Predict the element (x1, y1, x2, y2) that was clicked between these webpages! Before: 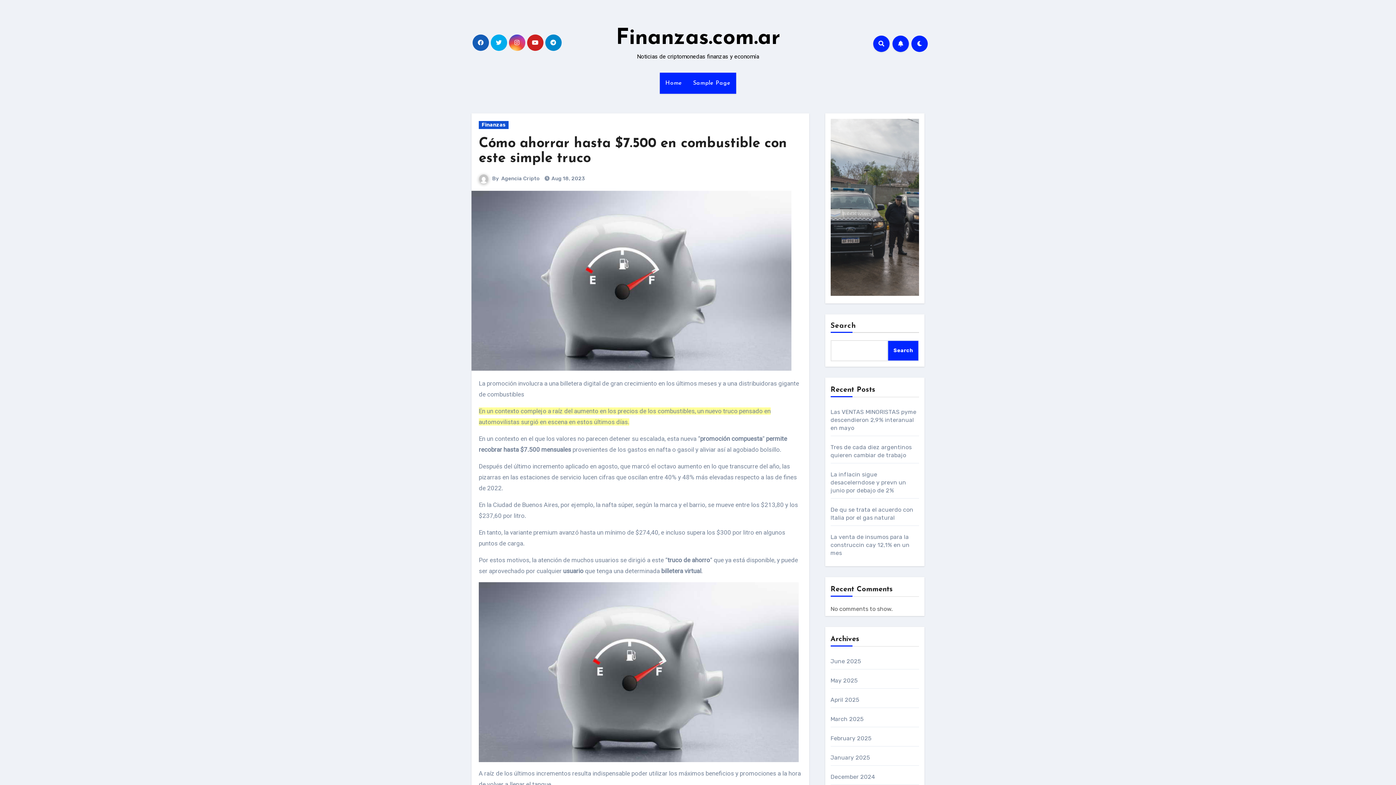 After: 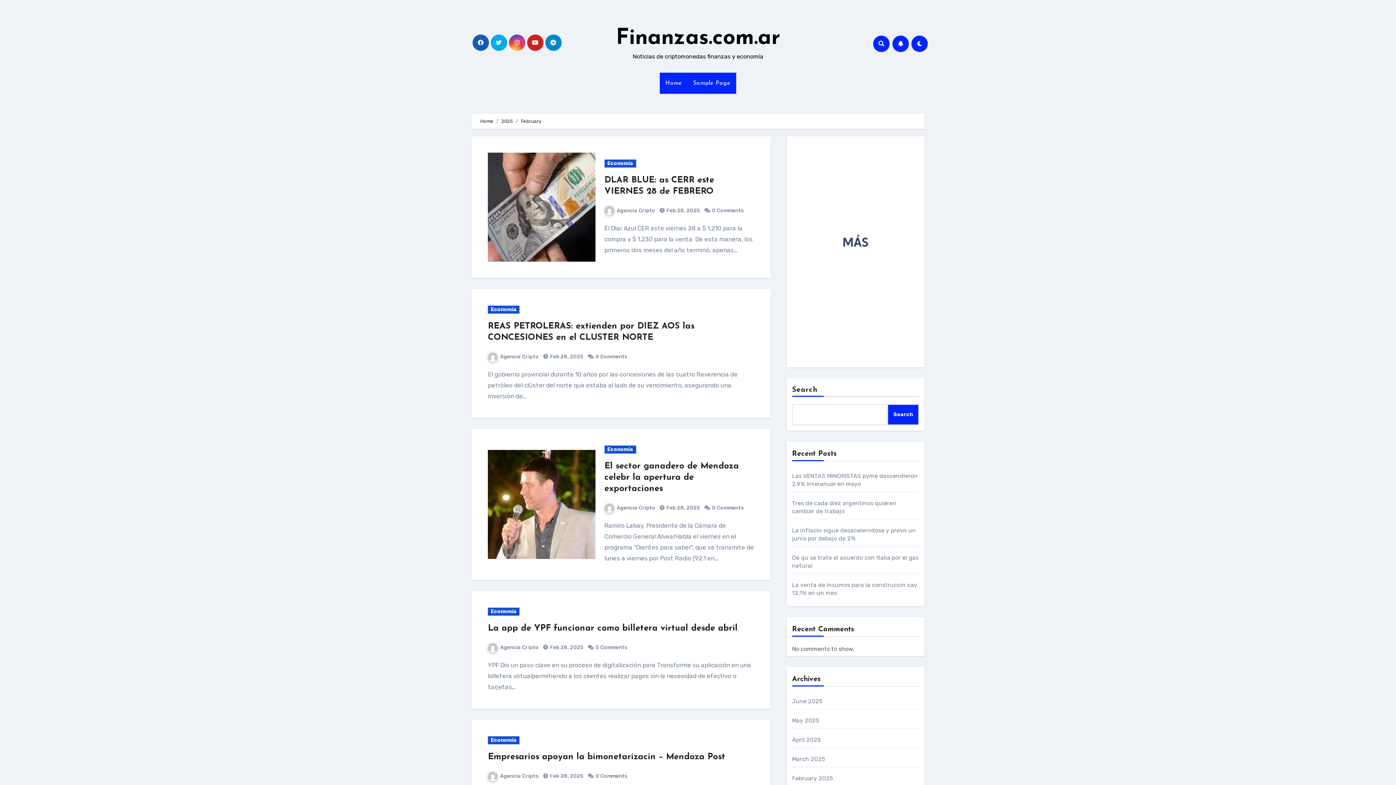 Action: bbox: (830, 735, 871, 742) label: February 2025